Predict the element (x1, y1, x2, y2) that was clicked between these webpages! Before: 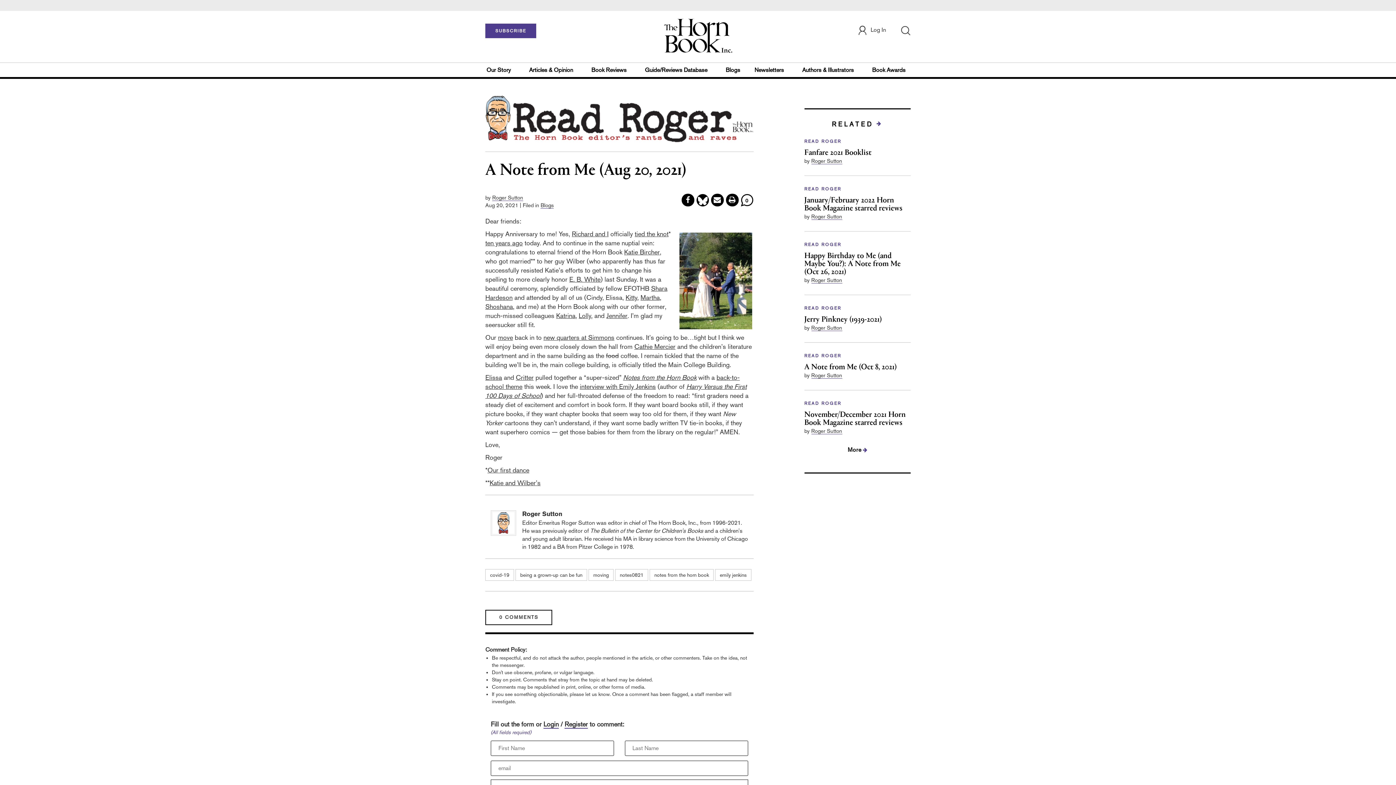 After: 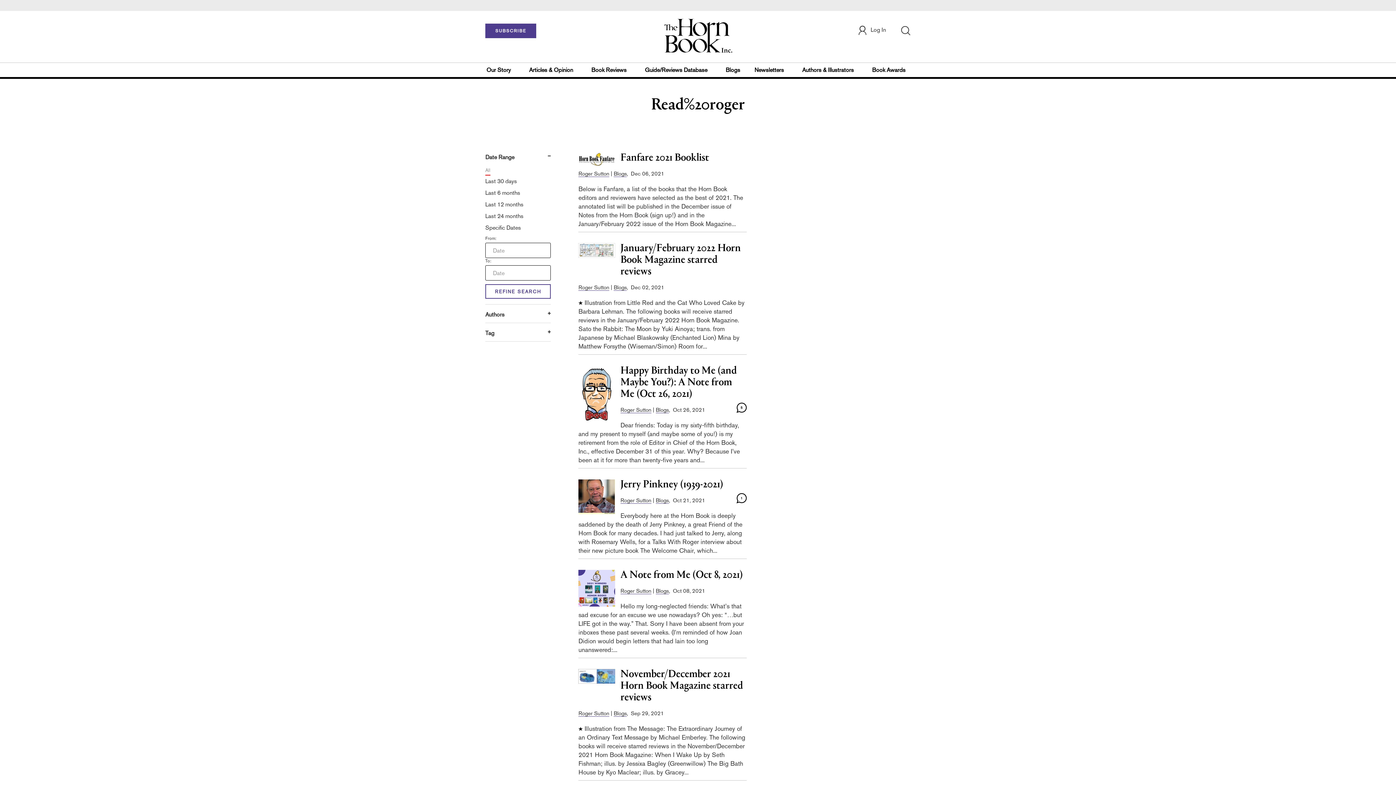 Action: bbox: (804, 186, 841, 191) label: READ ROGER